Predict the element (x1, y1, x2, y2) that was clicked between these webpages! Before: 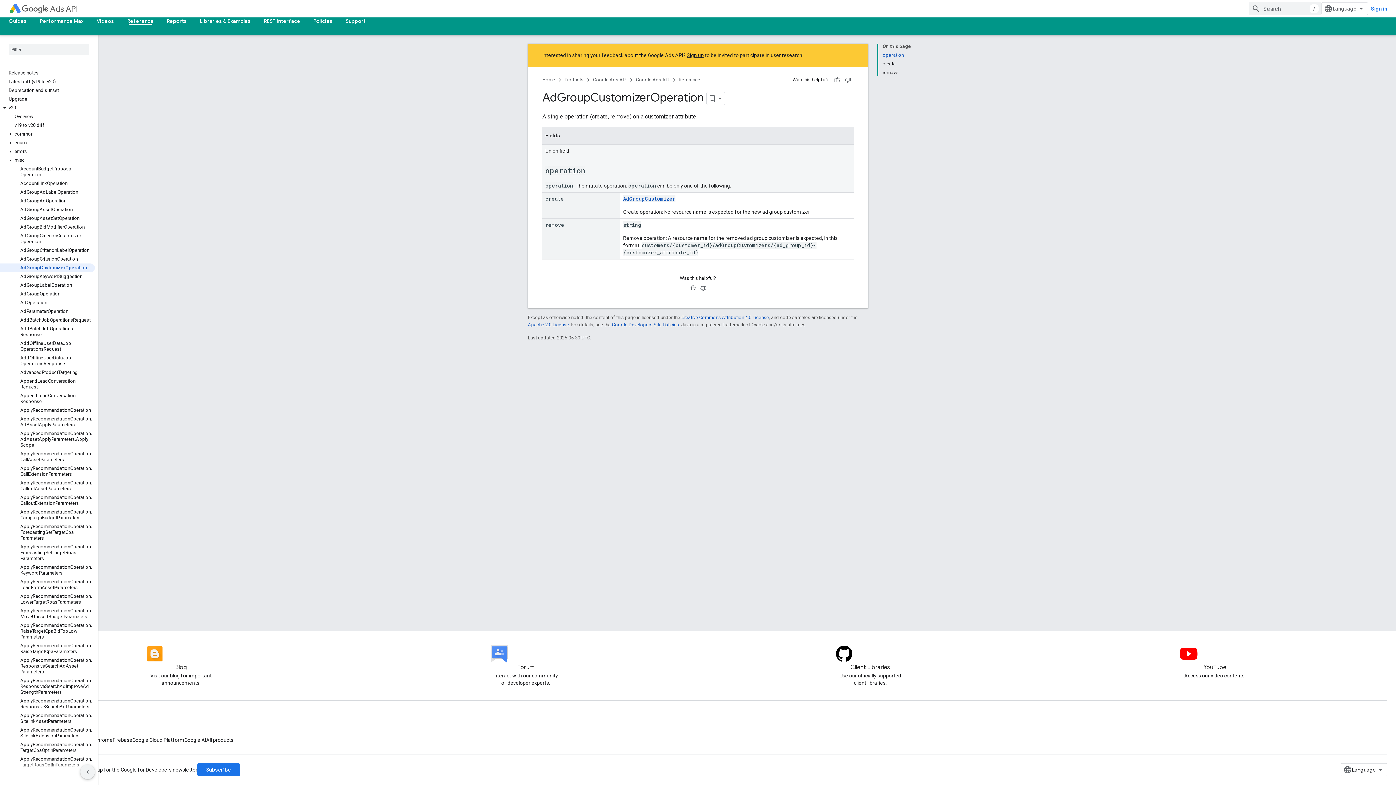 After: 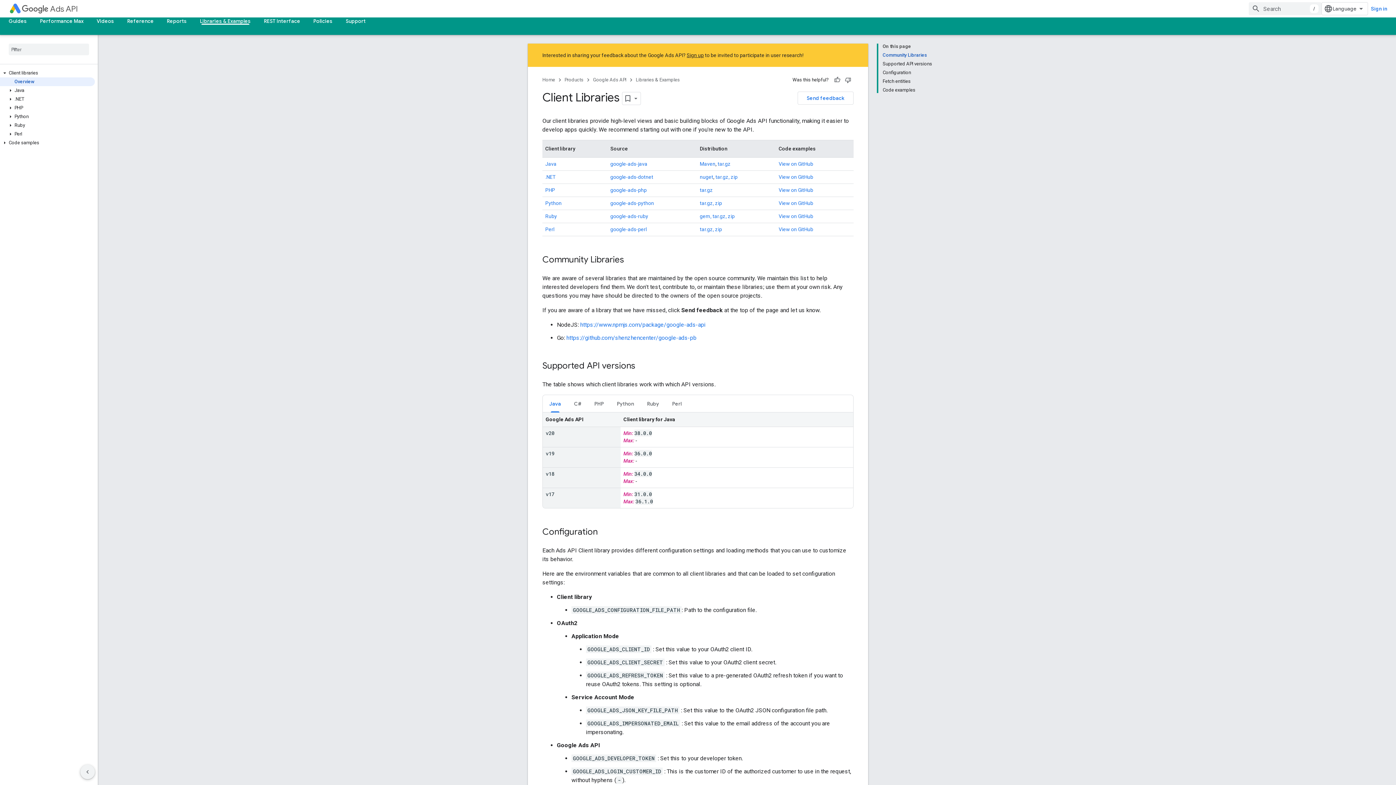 Action: bbox: (835, 645, 905, 672) label: Client Libraries